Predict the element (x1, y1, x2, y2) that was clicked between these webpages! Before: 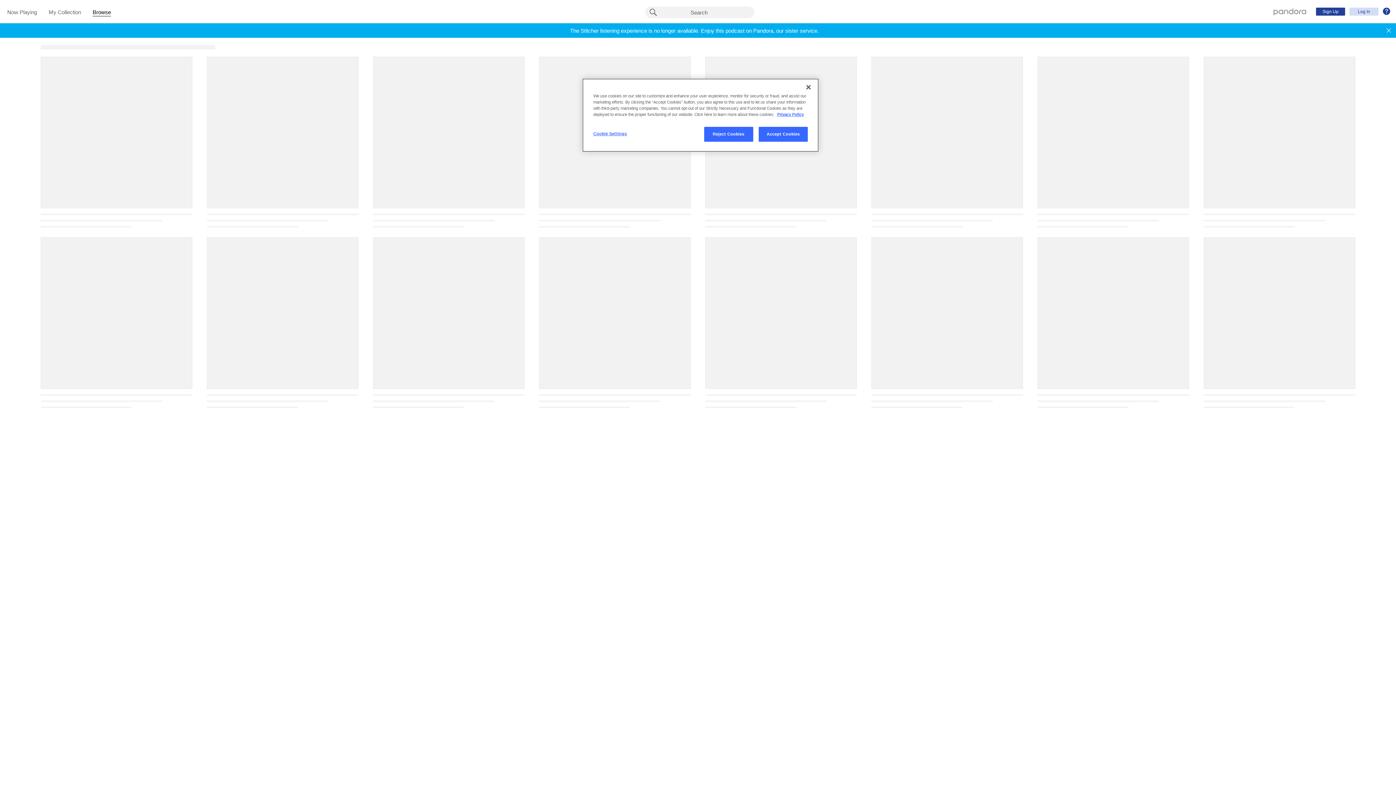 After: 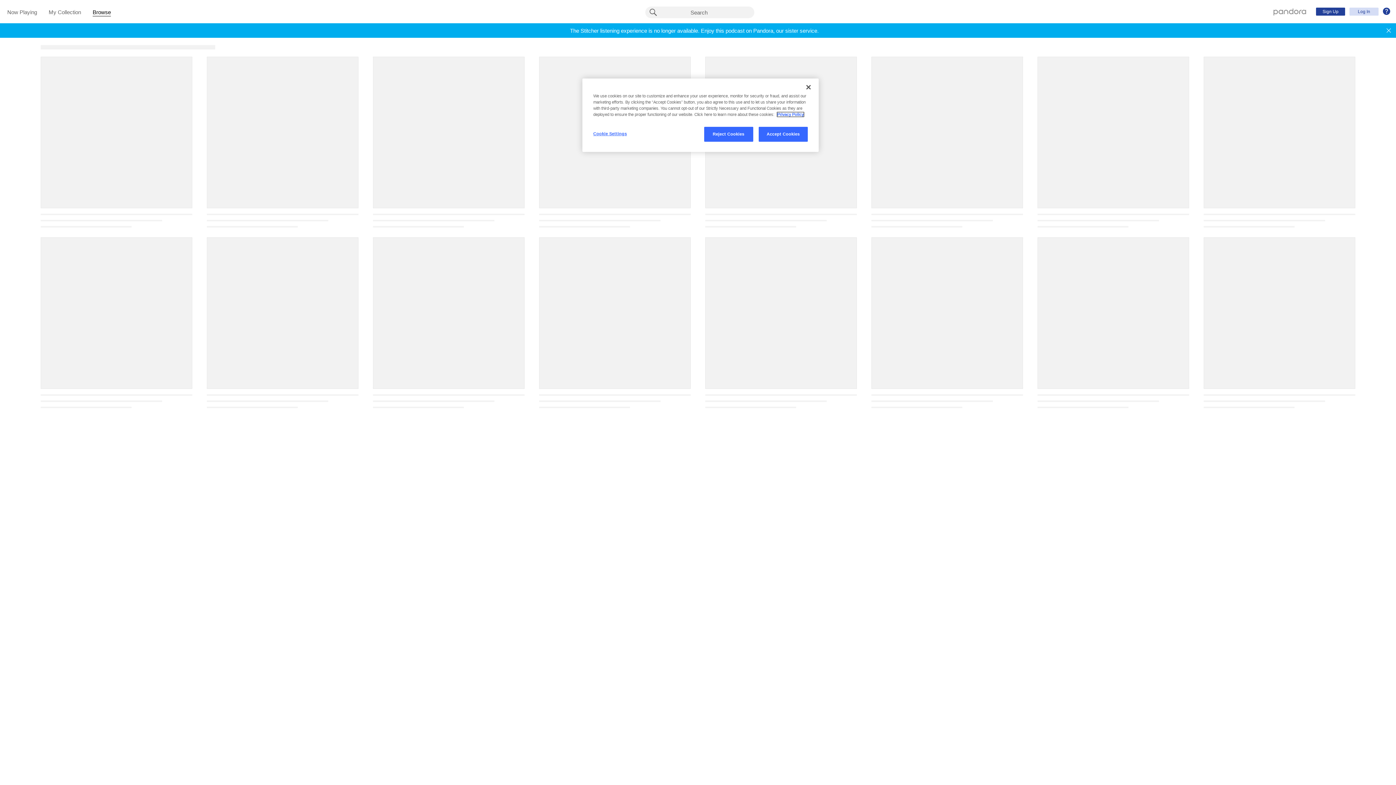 Action: label: More information about your privacy, opens in a new tab bbox: (777, 112, 804, 116)